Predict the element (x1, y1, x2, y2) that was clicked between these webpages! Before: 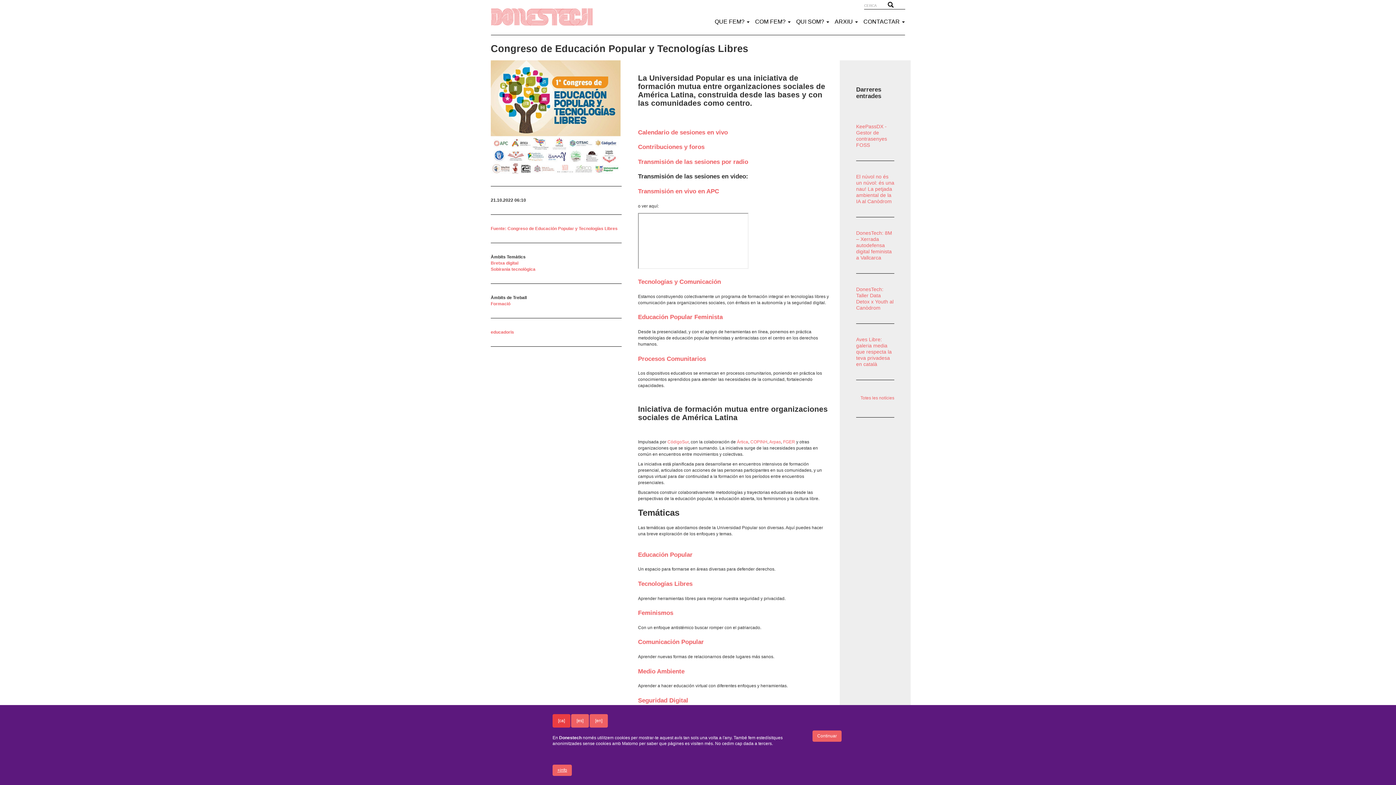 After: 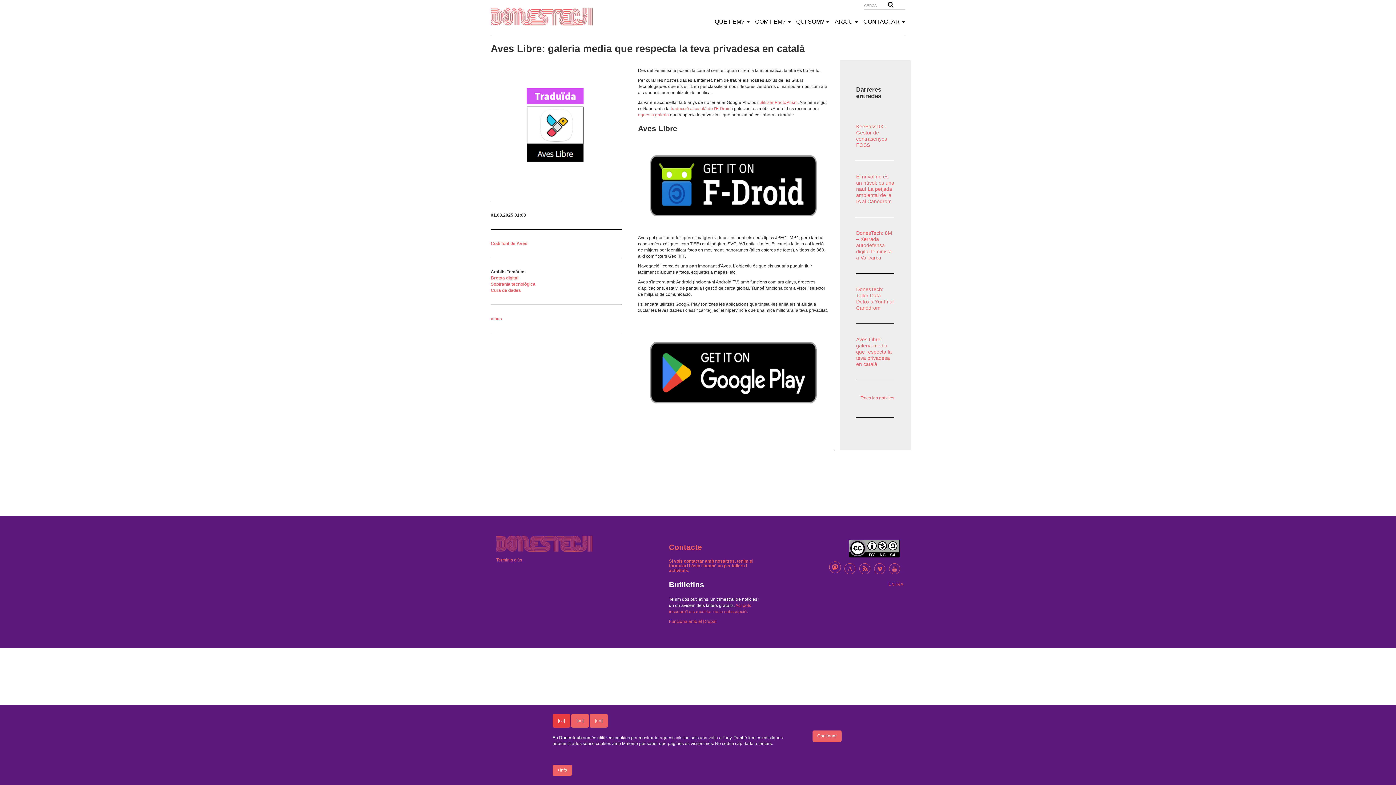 Action: bbox: (856, 336, 891, 367) label: Aves Libre: galeria media que respecta la teva privadesa en català